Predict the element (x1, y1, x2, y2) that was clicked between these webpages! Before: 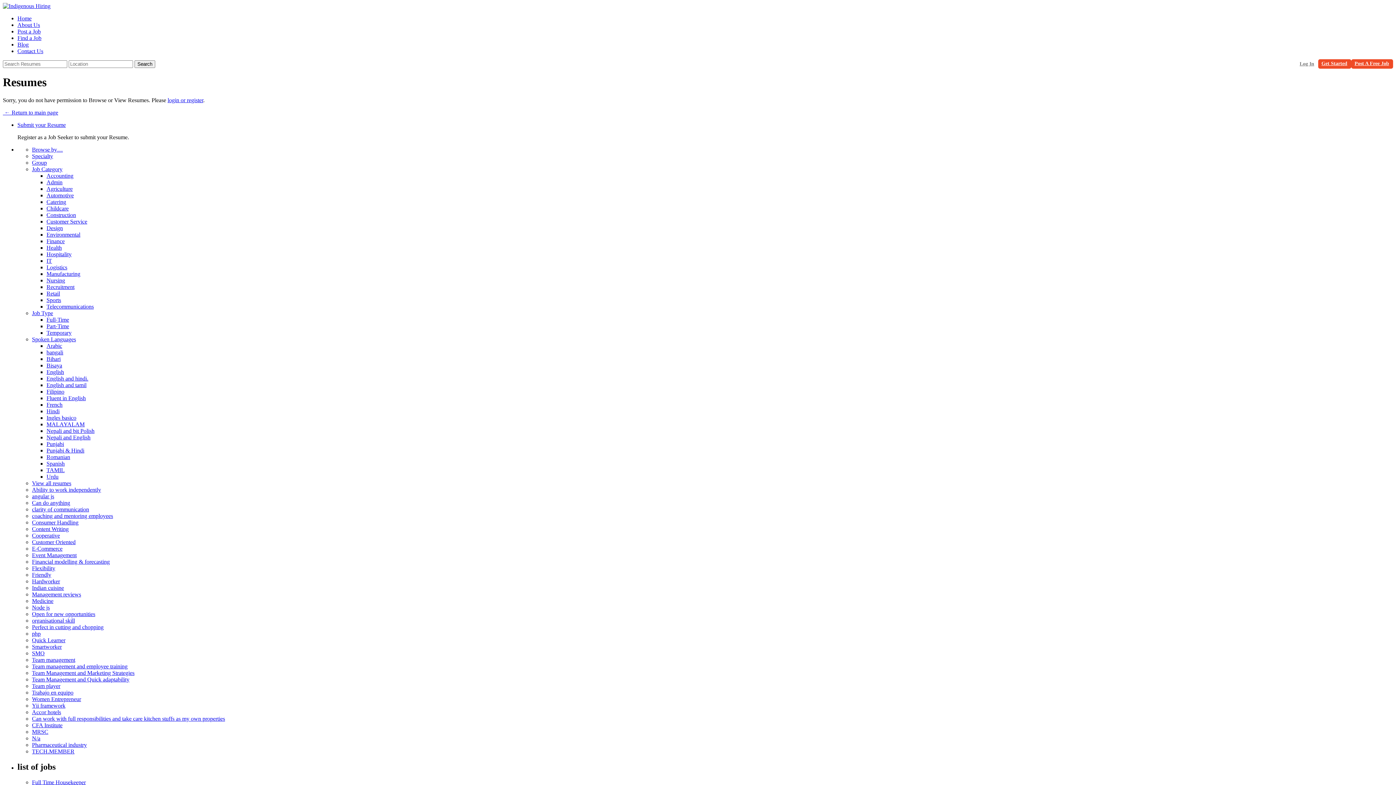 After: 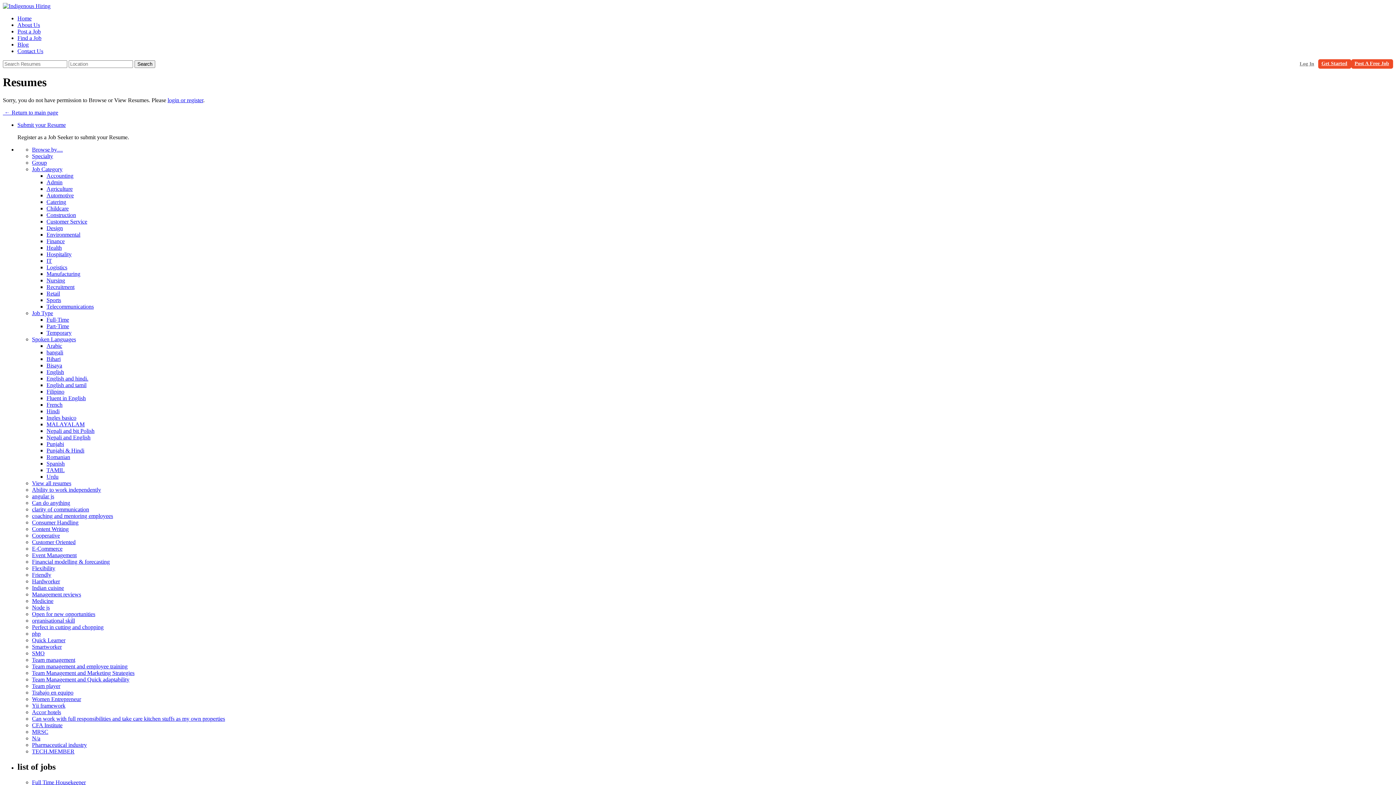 Action: label: Hindi bbox: (46, 408, 59, 414)